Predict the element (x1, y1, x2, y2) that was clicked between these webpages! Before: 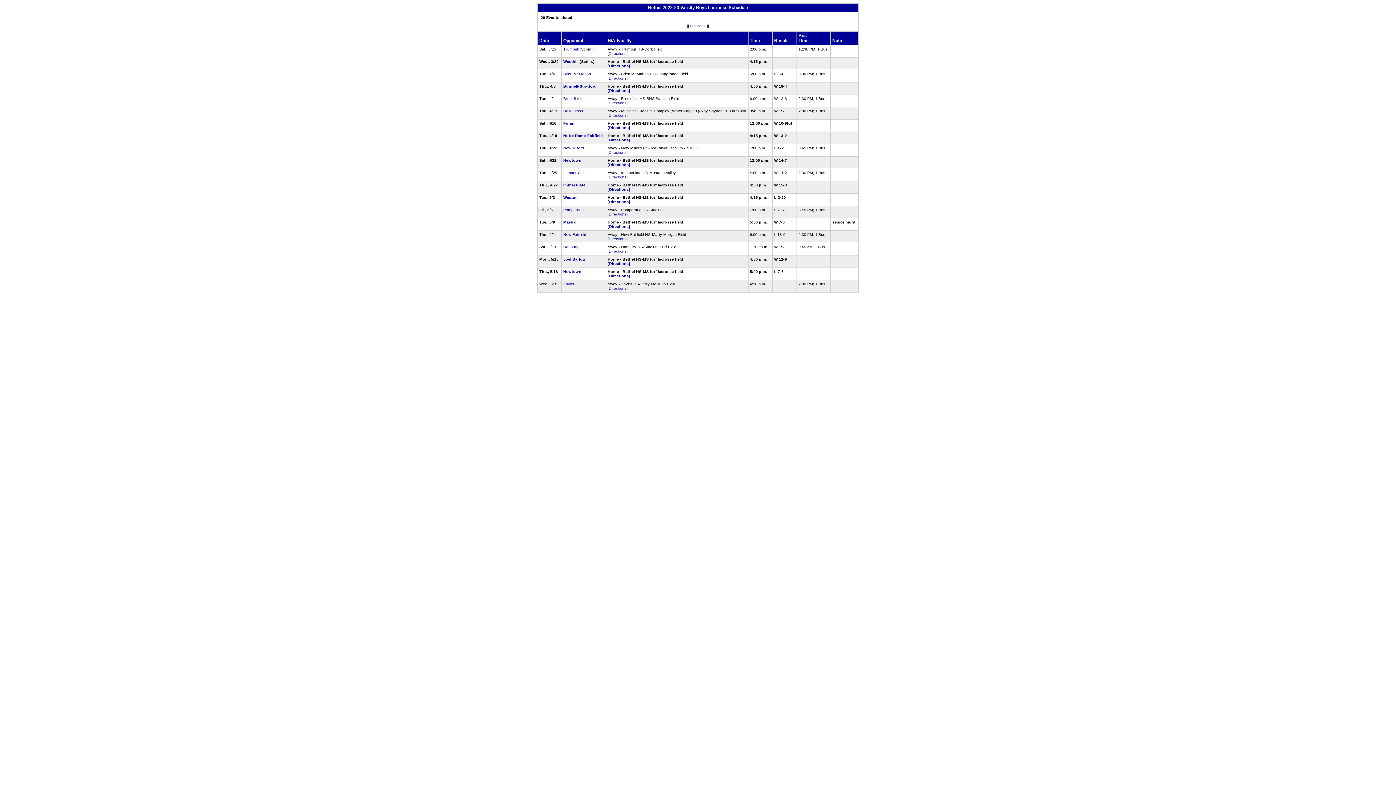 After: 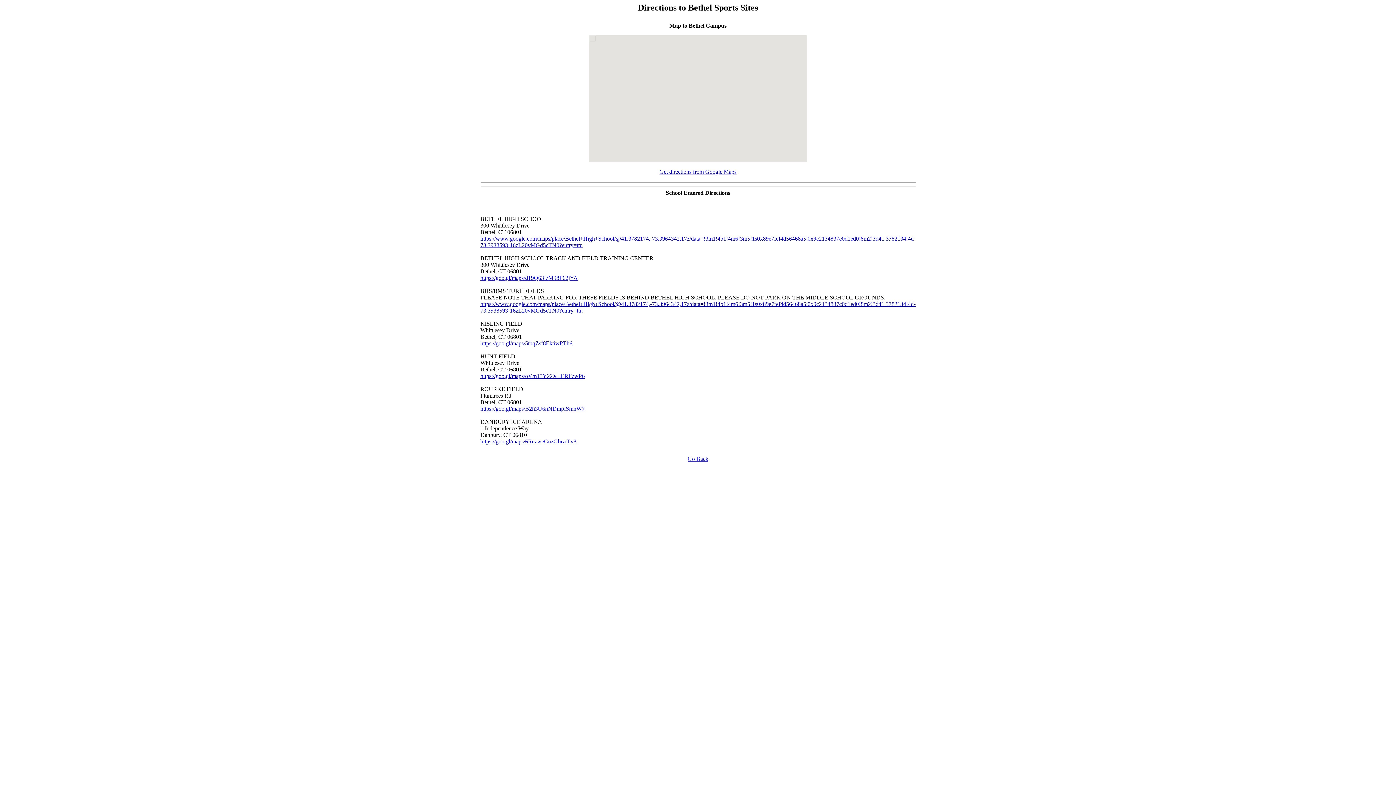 Action: bbox: (607, 224, 630, 228) label: [Directions]